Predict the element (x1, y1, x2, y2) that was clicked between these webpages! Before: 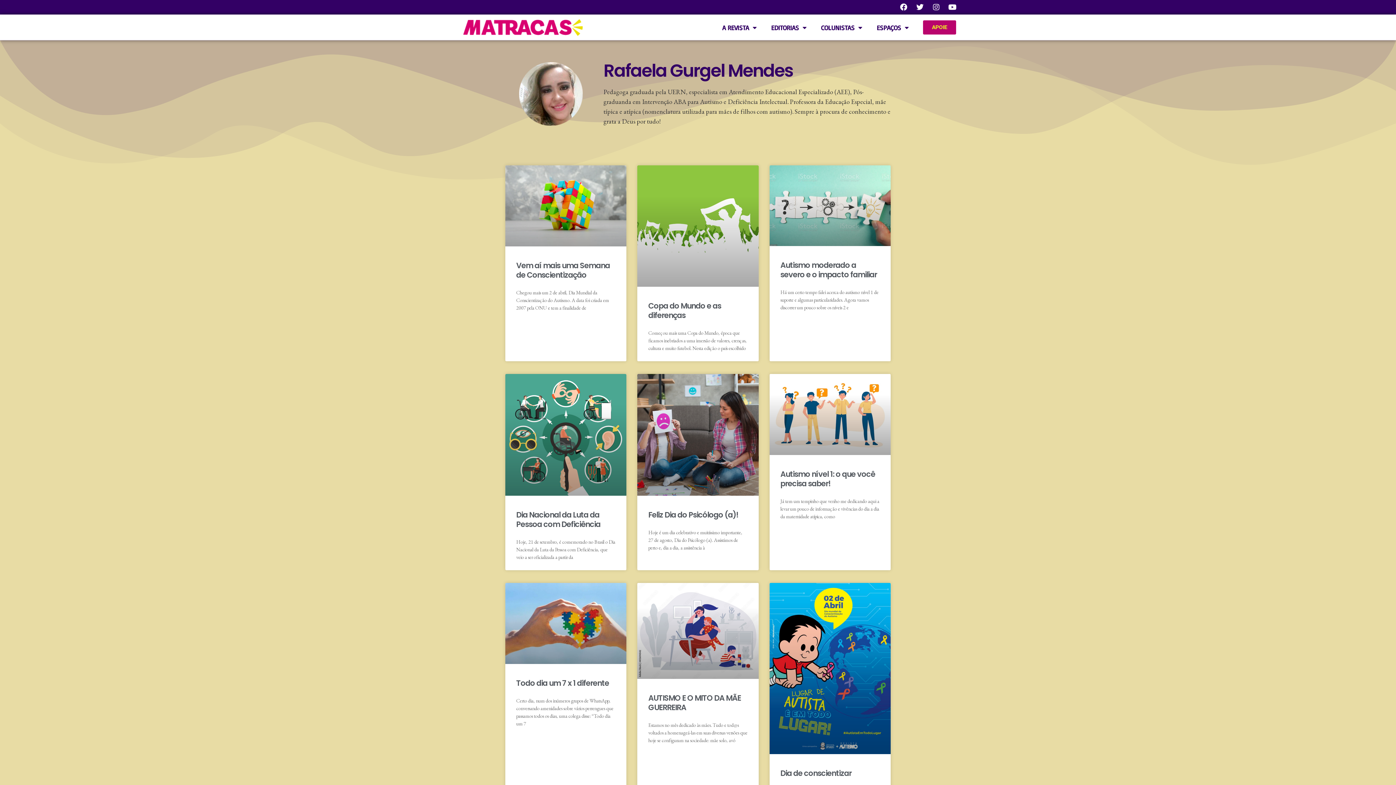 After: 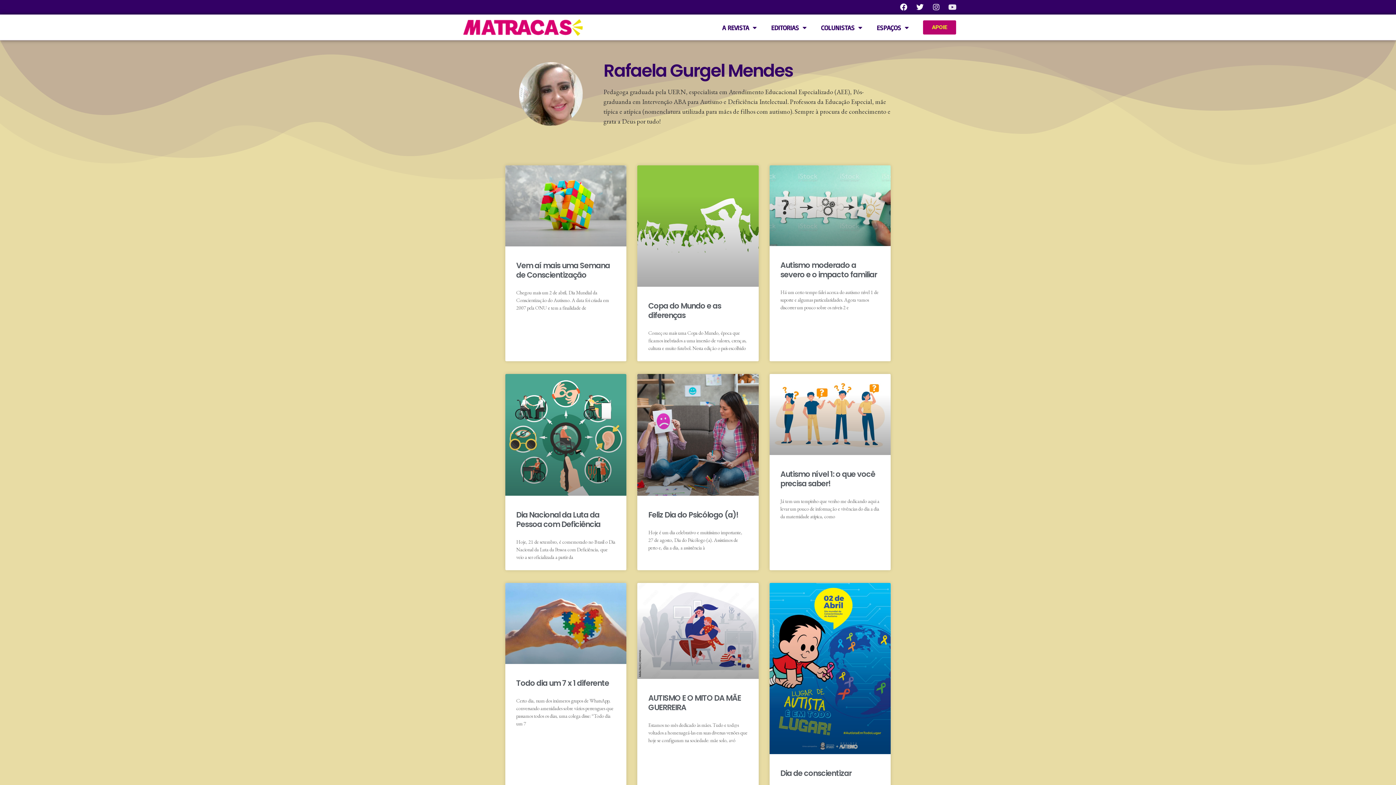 Action: label: Youtube bbox: (945, 0, 960, 14)